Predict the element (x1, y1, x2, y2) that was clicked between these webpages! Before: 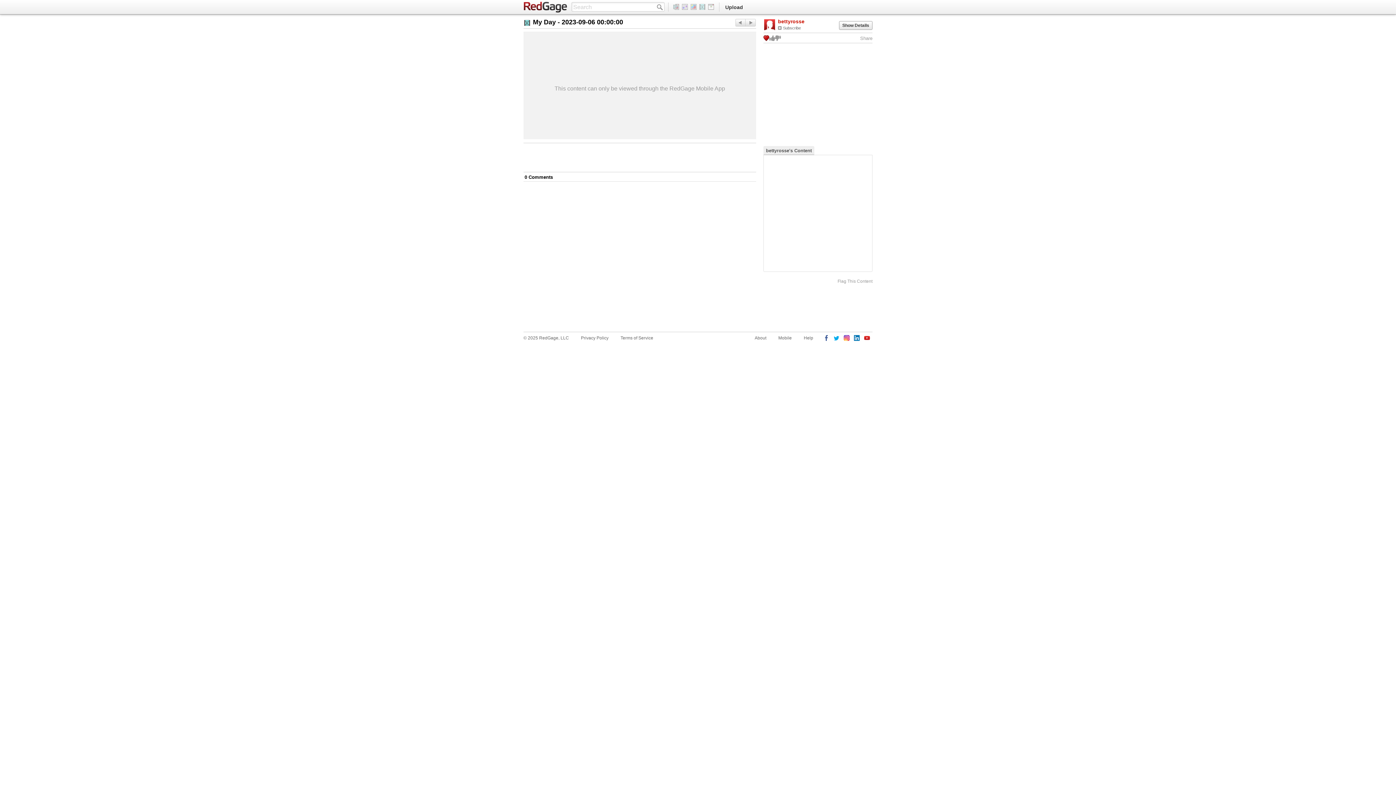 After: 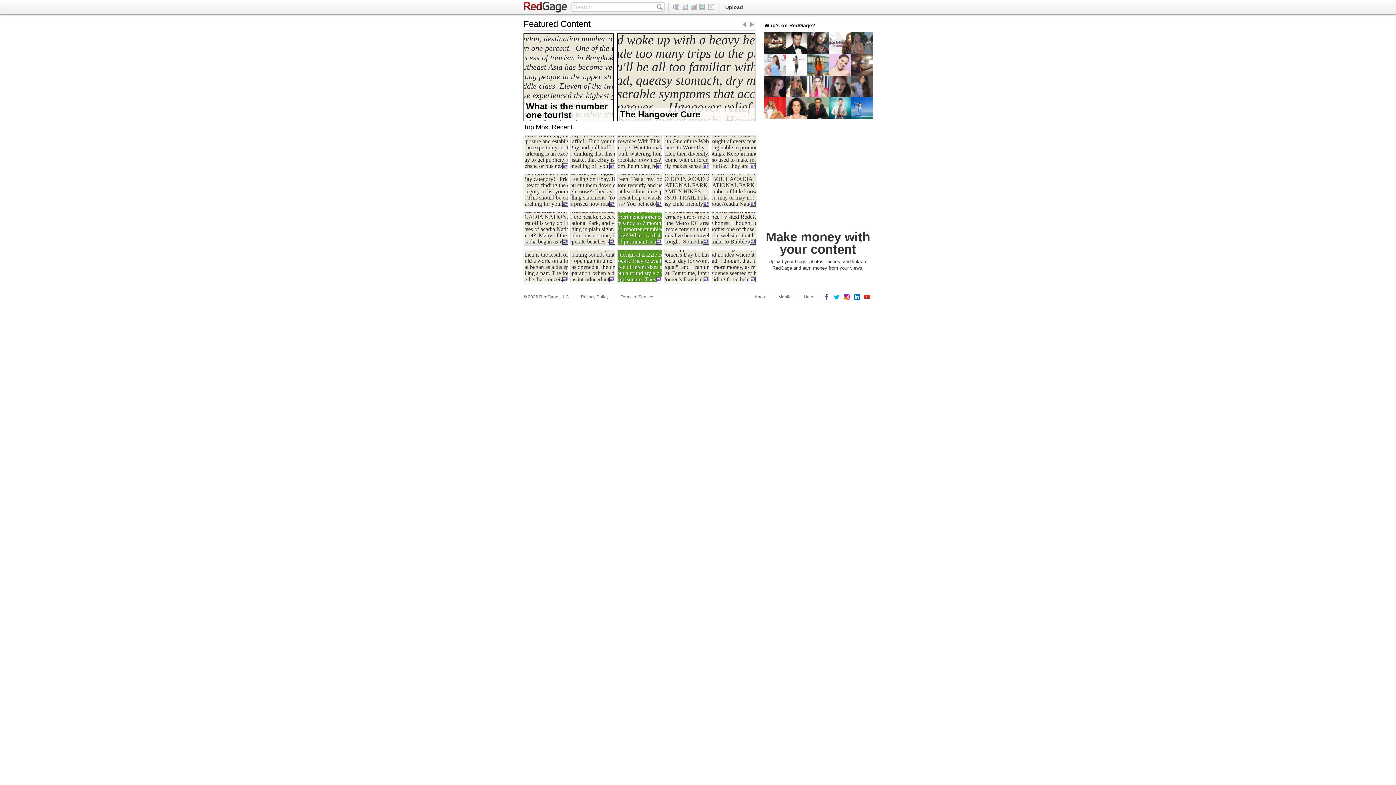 Action: bbox: (681, 4, 689, 9)